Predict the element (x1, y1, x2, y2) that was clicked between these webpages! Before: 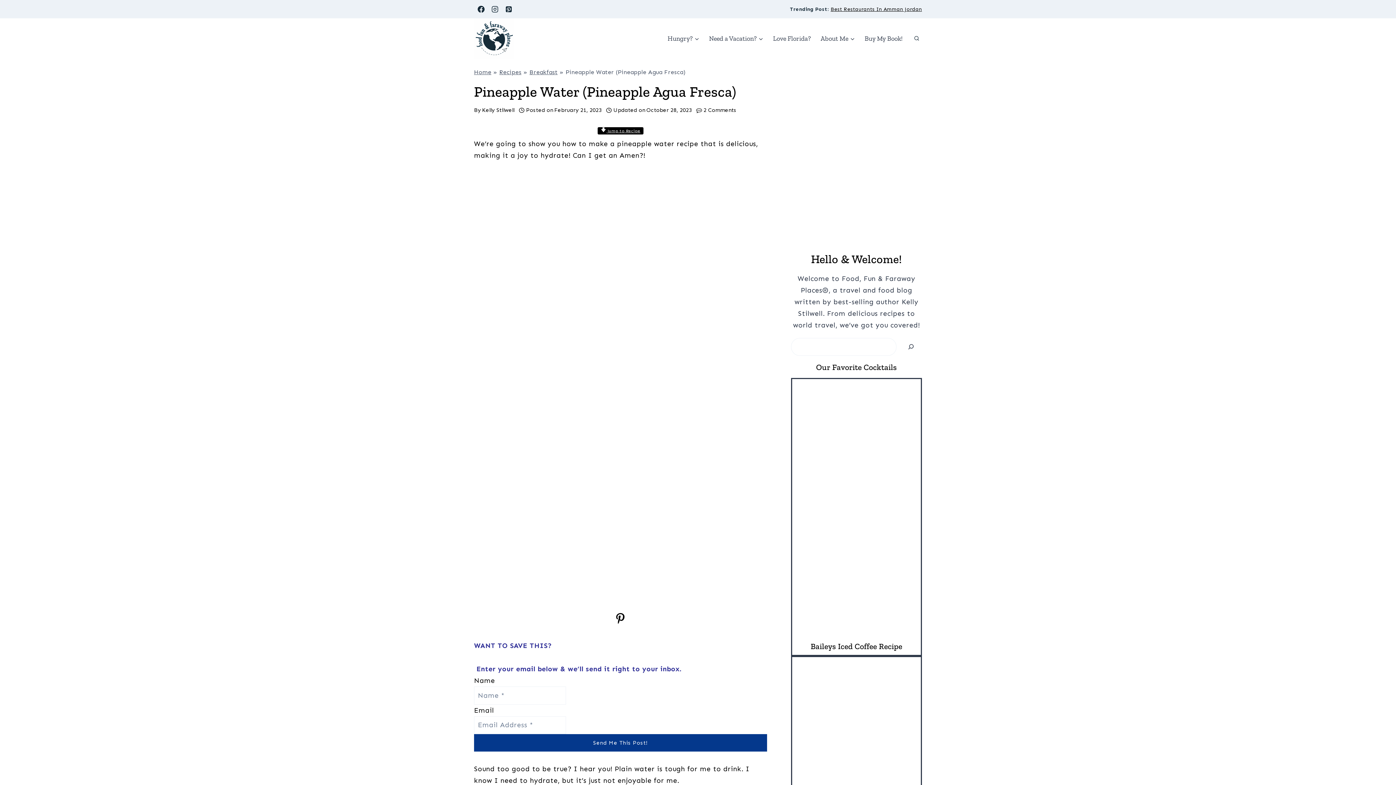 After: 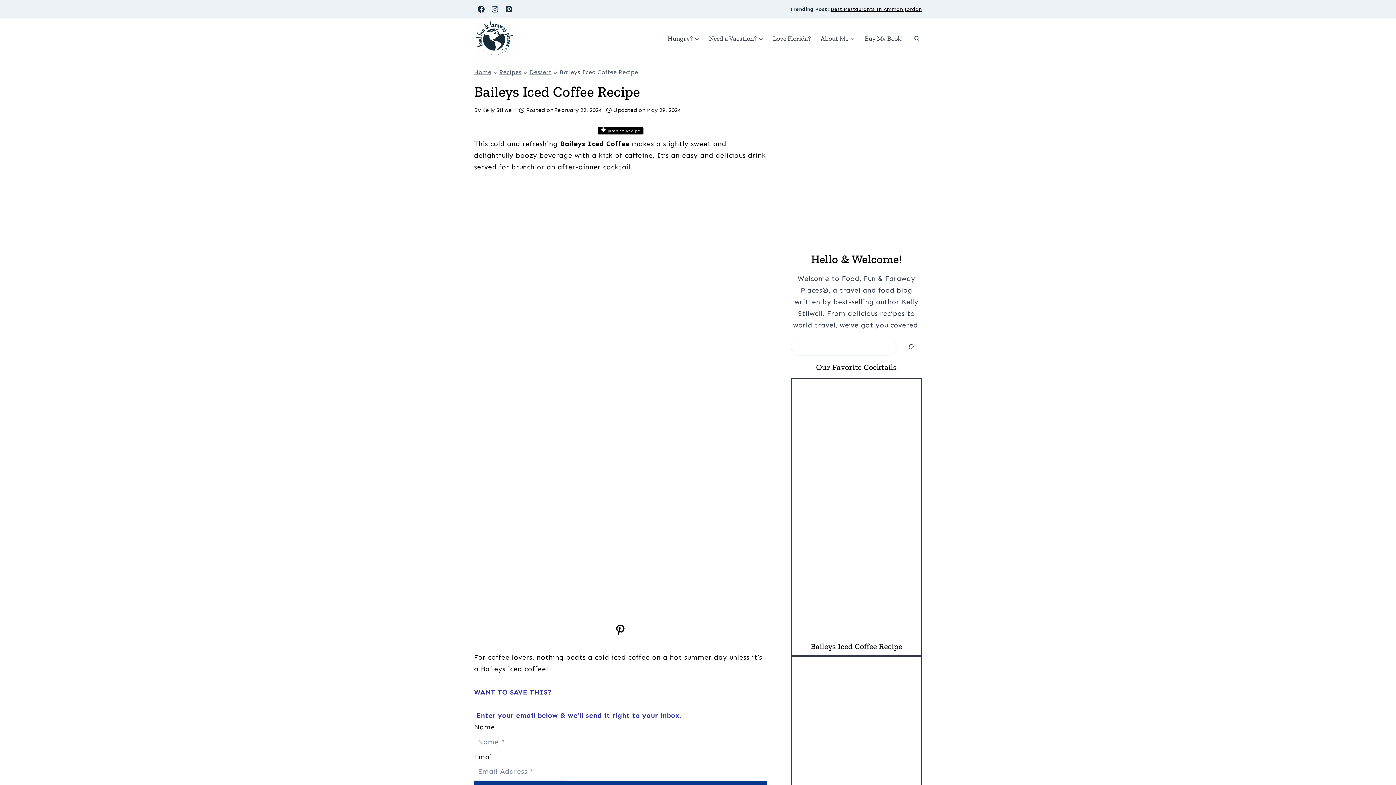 Action: label: Baileys Iced Coffee Recipe bbox: (810, 641, 902, 651)